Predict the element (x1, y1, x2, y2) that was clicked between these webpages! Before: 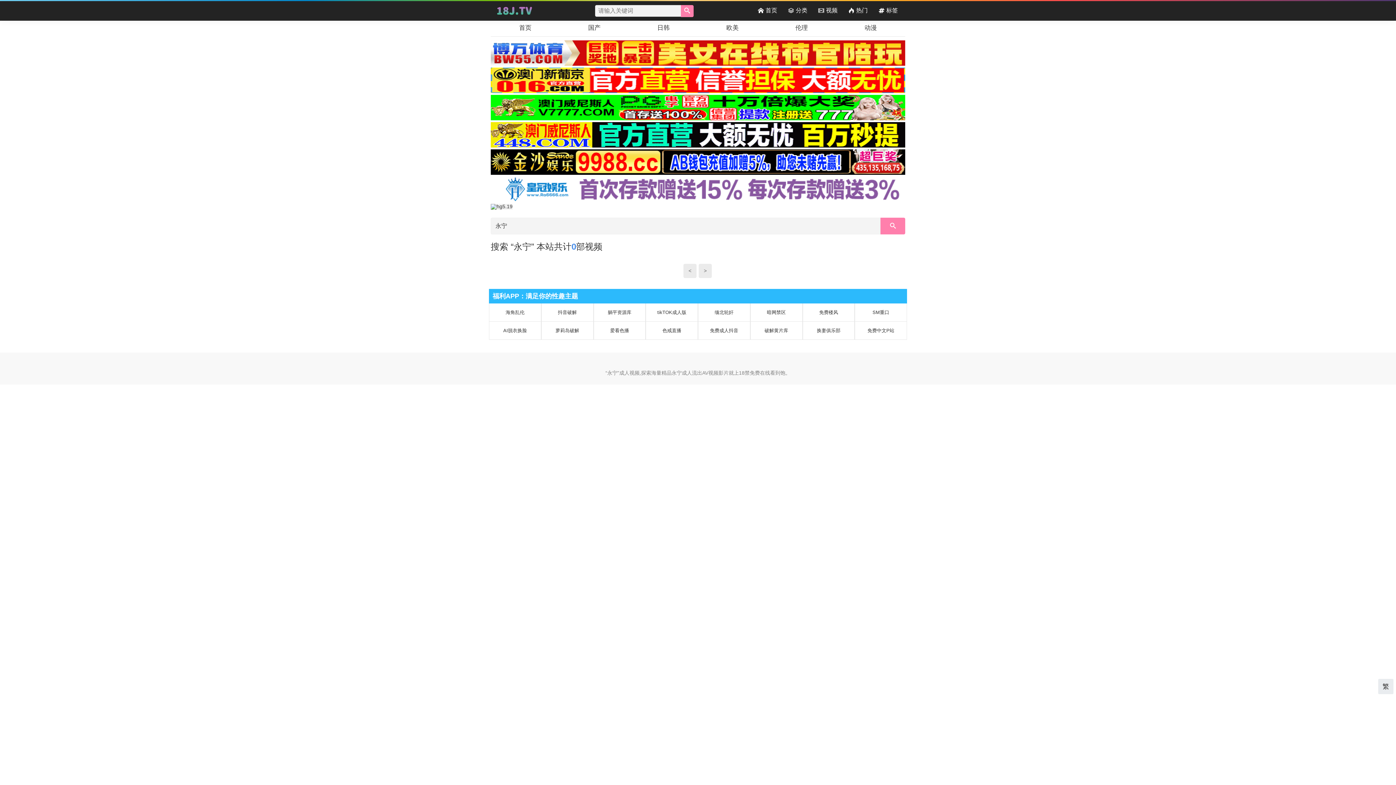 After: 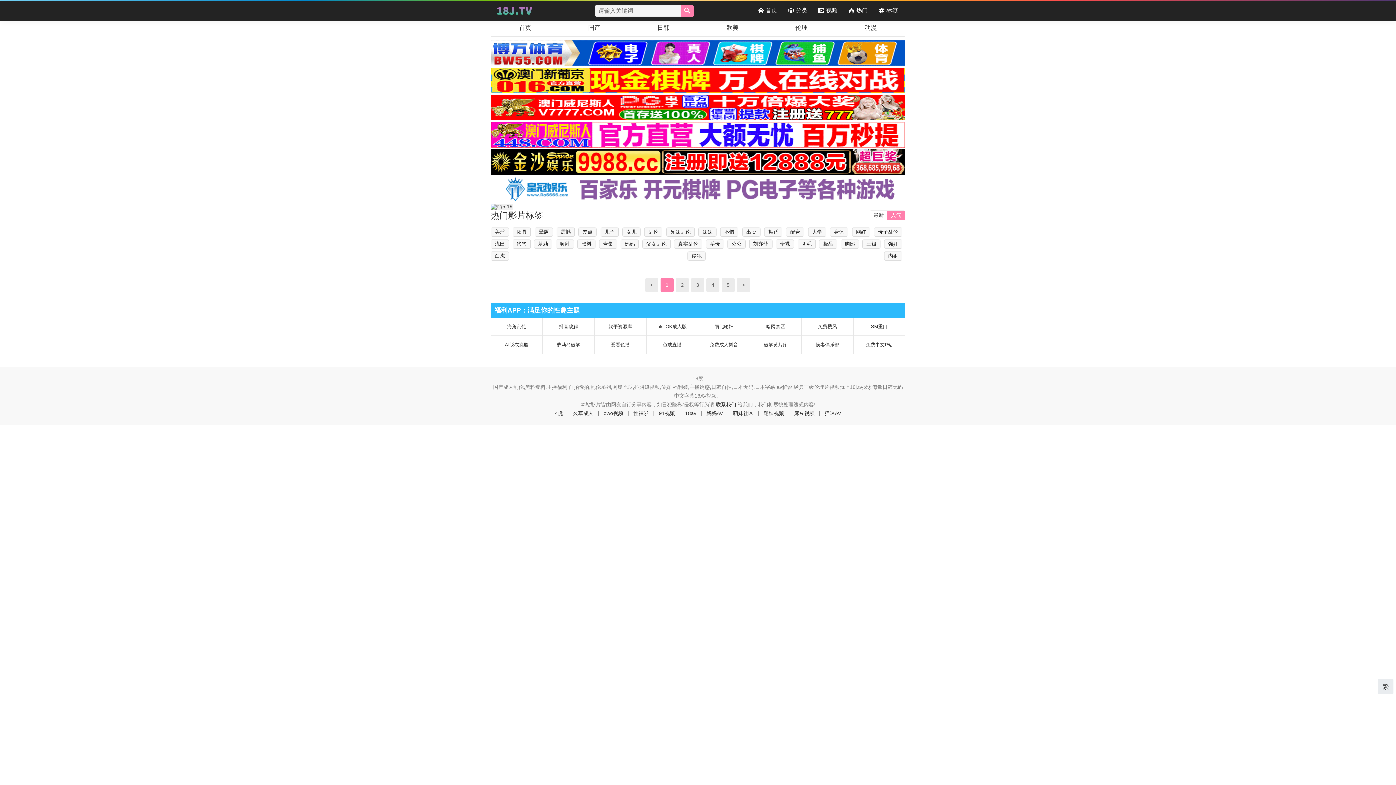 Action: label: 标签 bbox: (873, 7, 903, 13)